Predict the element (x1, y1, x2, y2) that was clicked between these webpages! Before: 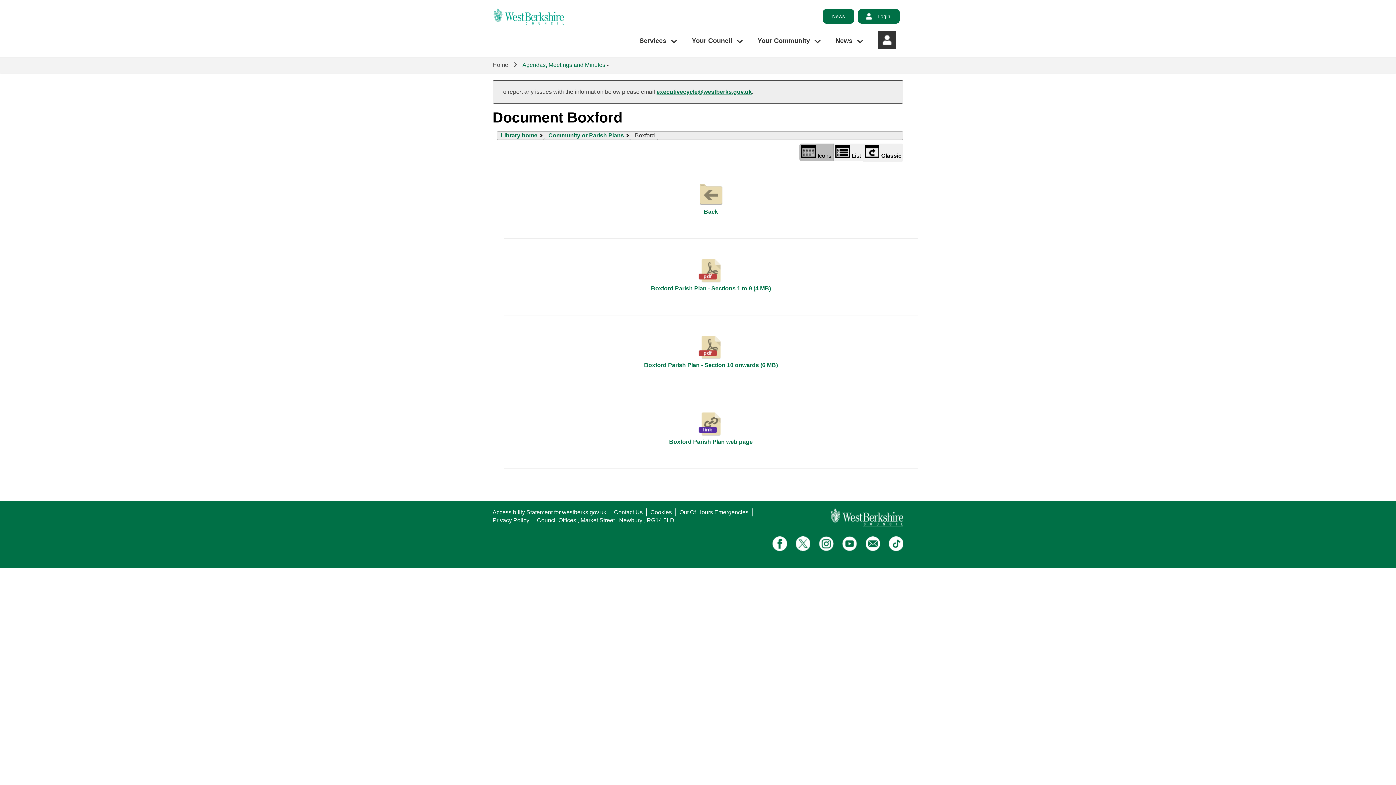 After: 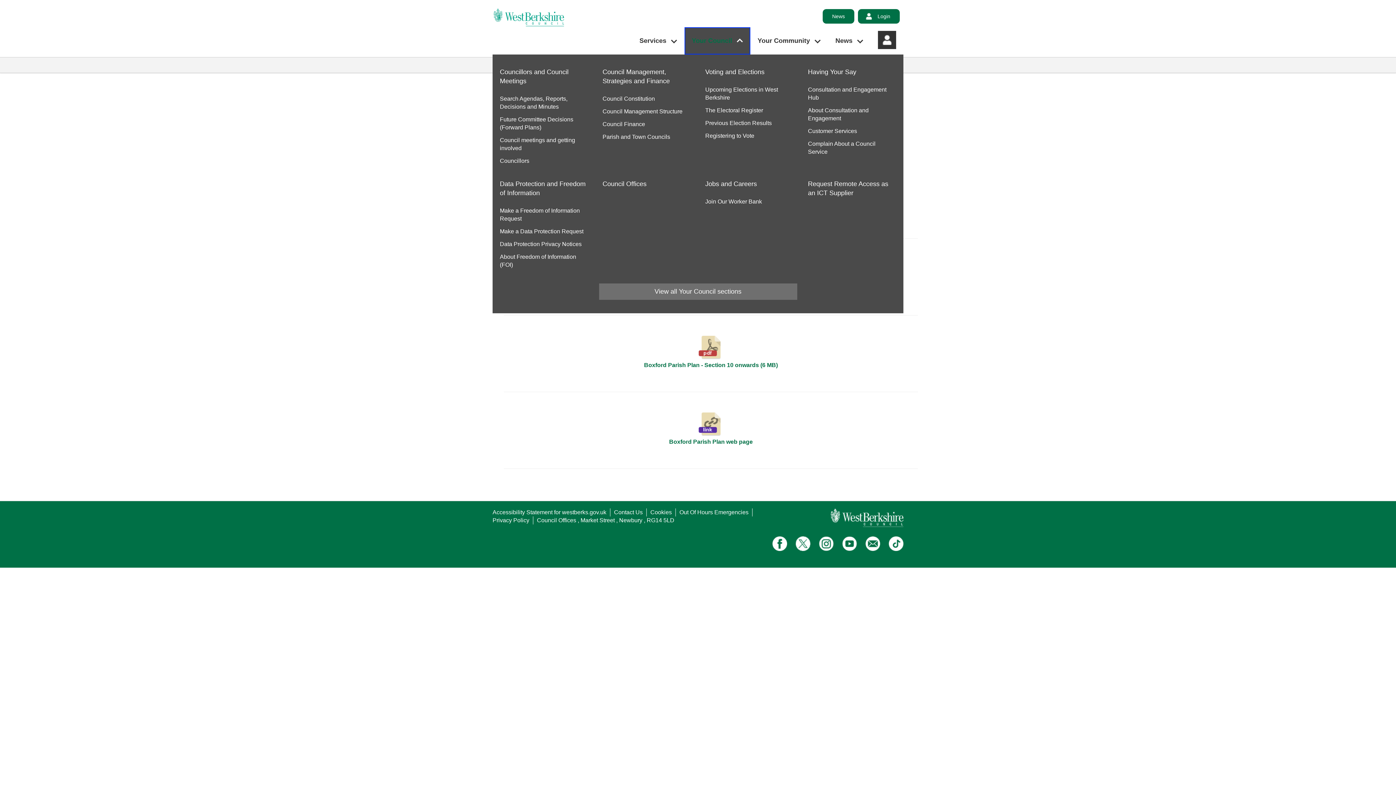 Action: bbox: (684, 27, 750, 54) label: Your Council